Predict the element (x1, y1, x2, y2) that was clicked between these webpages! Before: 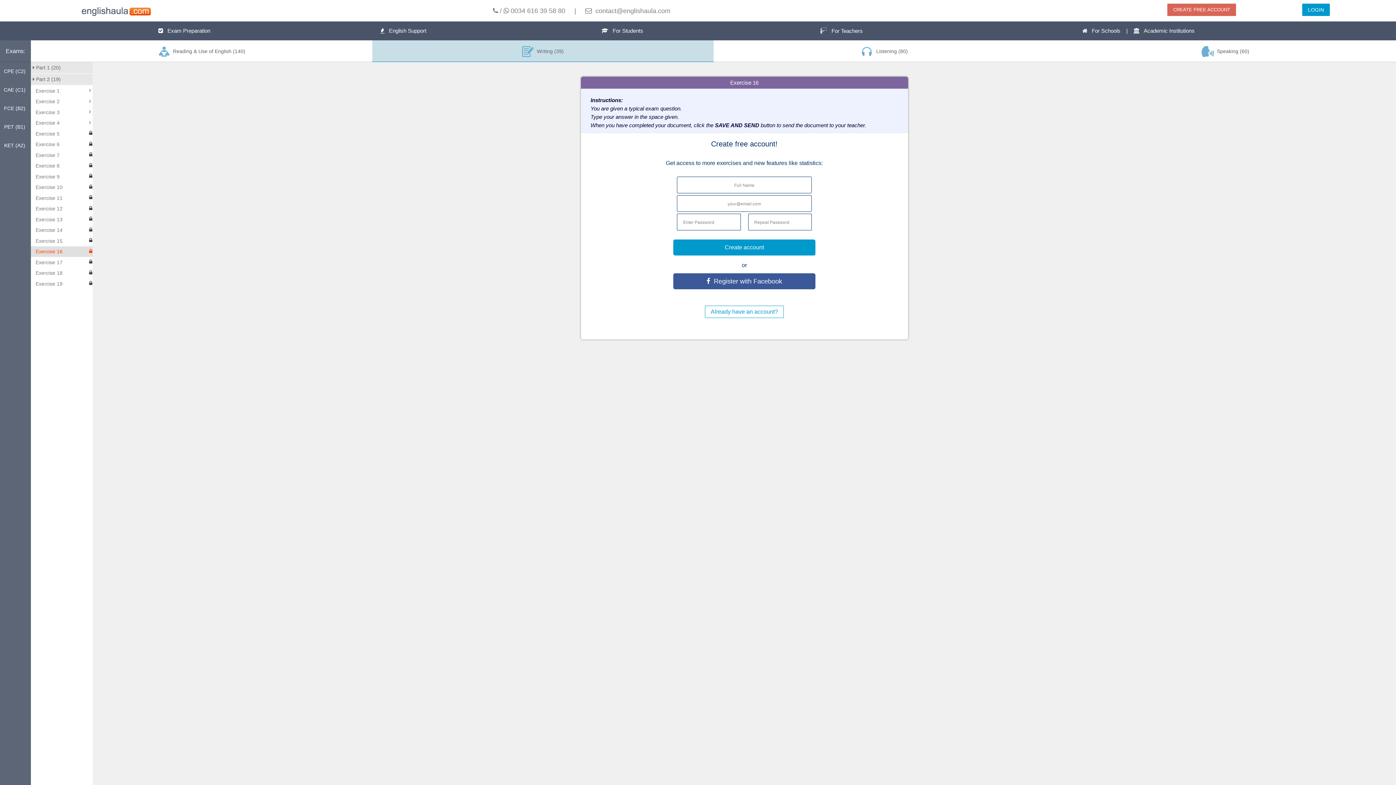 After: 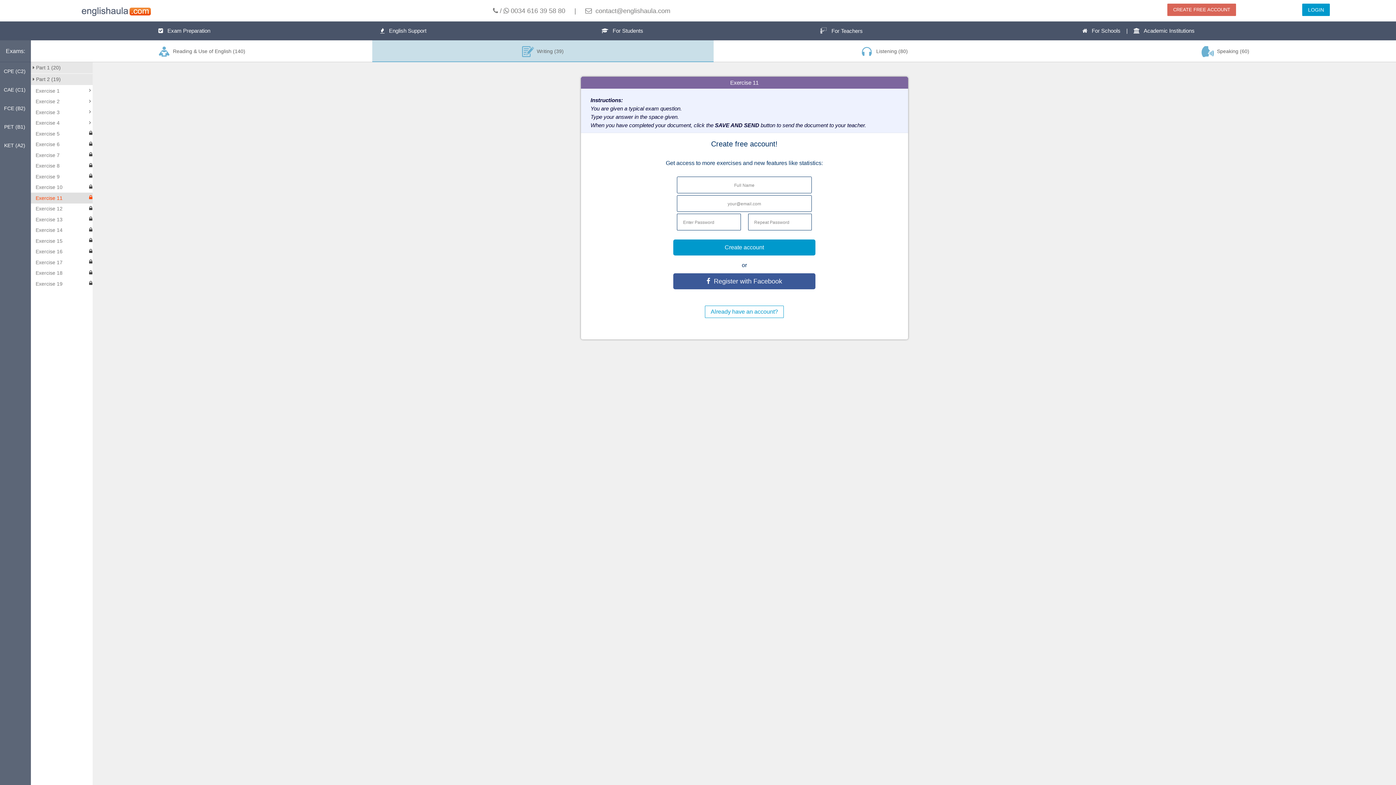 Action: label: Exercise 11 bbox: (30, 192, 92, 203)